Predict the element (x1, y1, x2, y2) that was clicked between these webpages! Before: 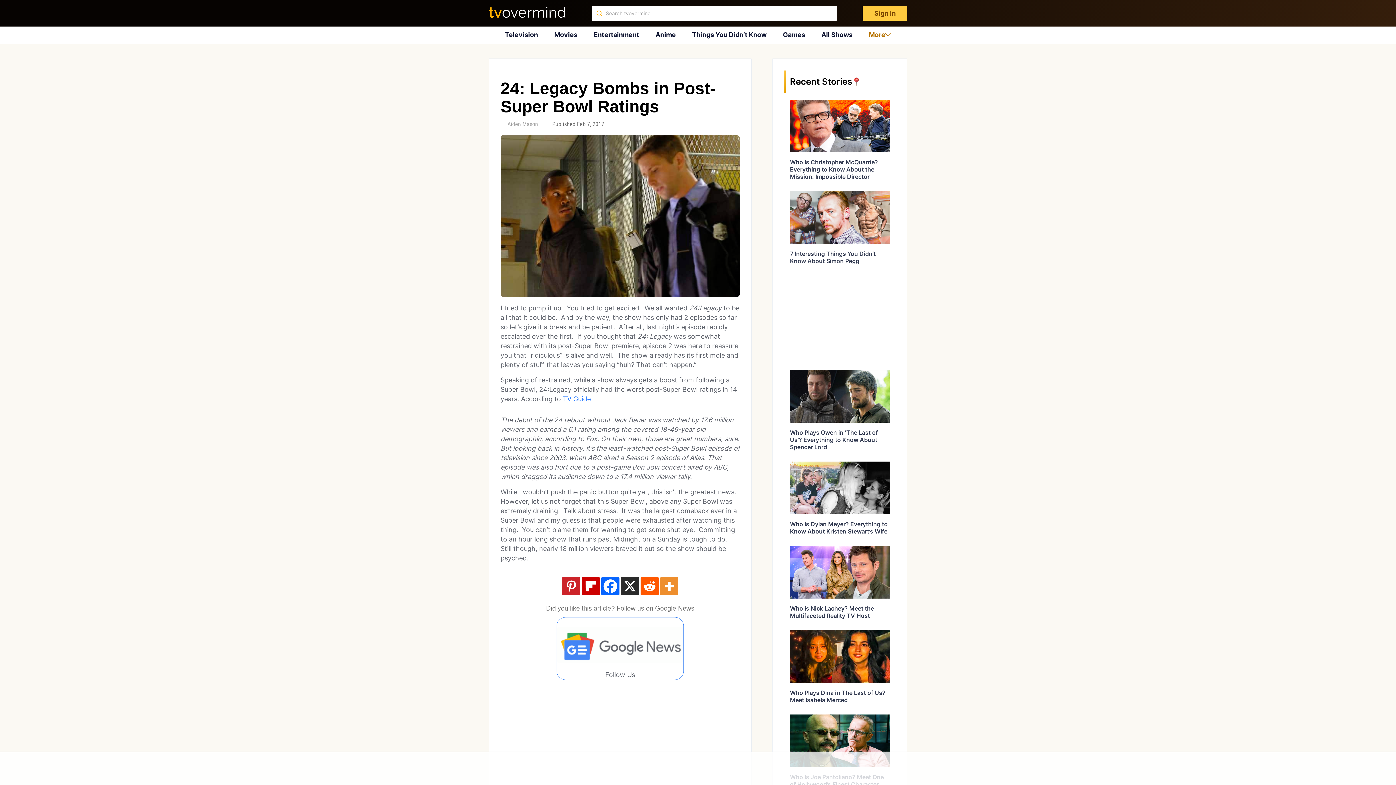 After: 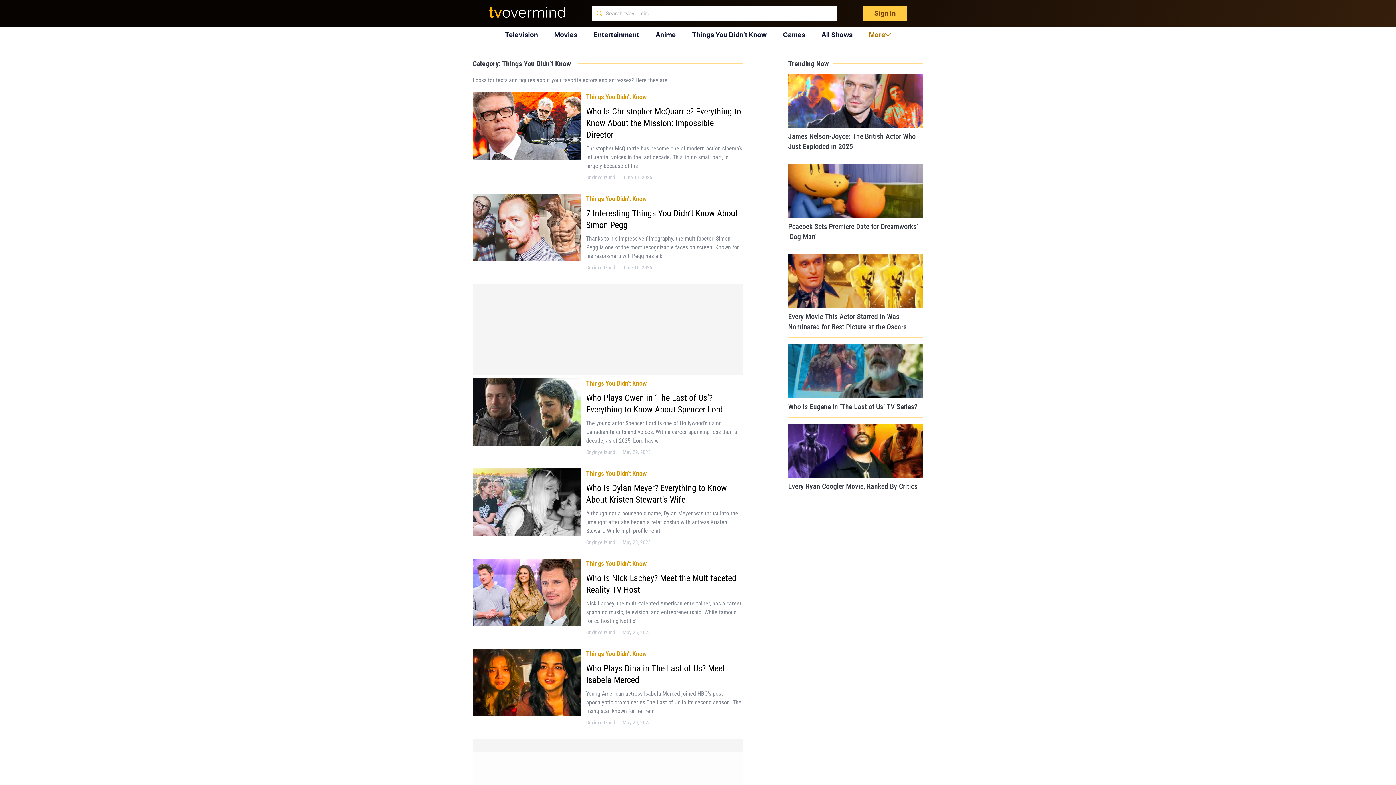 Action: label: Things You Didn’t Know bbox: (692, 30, 766, 38)